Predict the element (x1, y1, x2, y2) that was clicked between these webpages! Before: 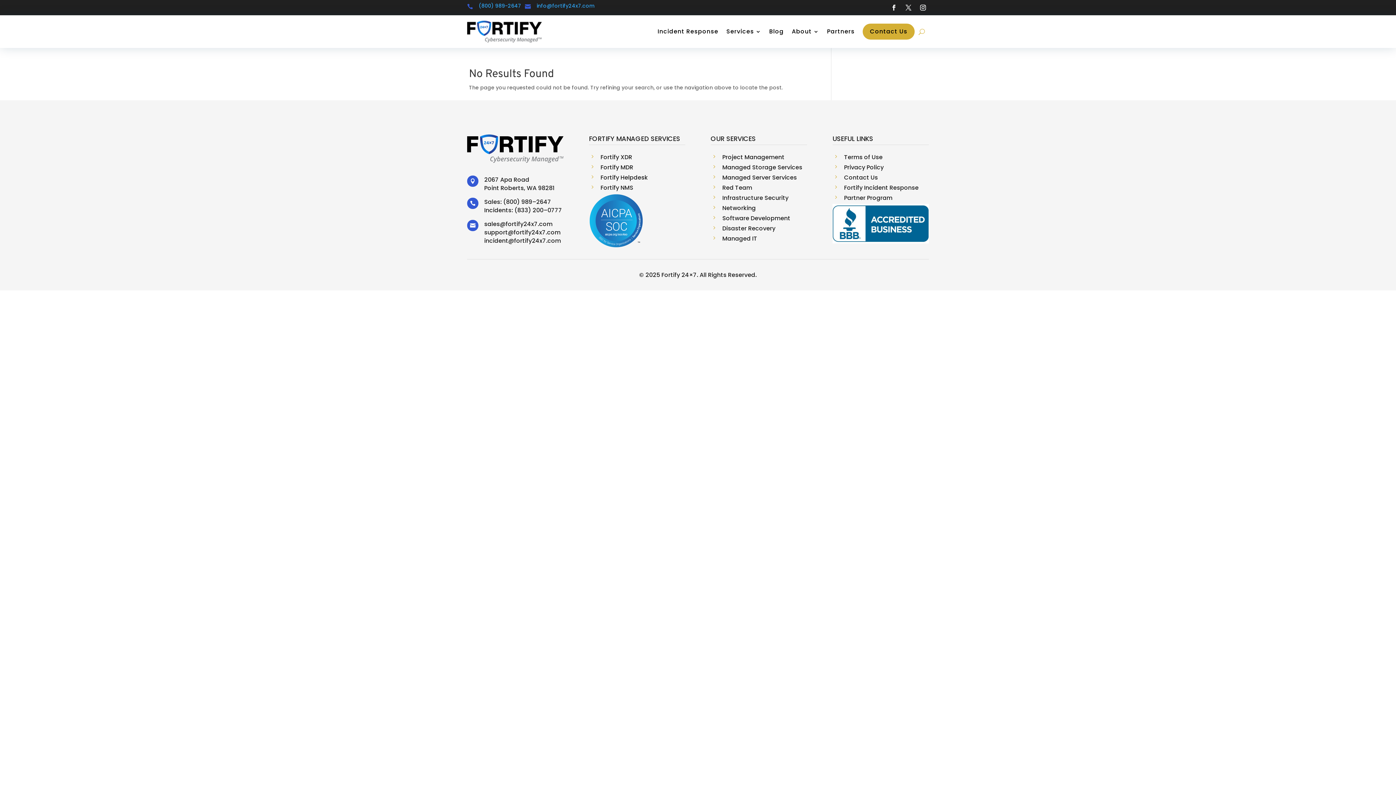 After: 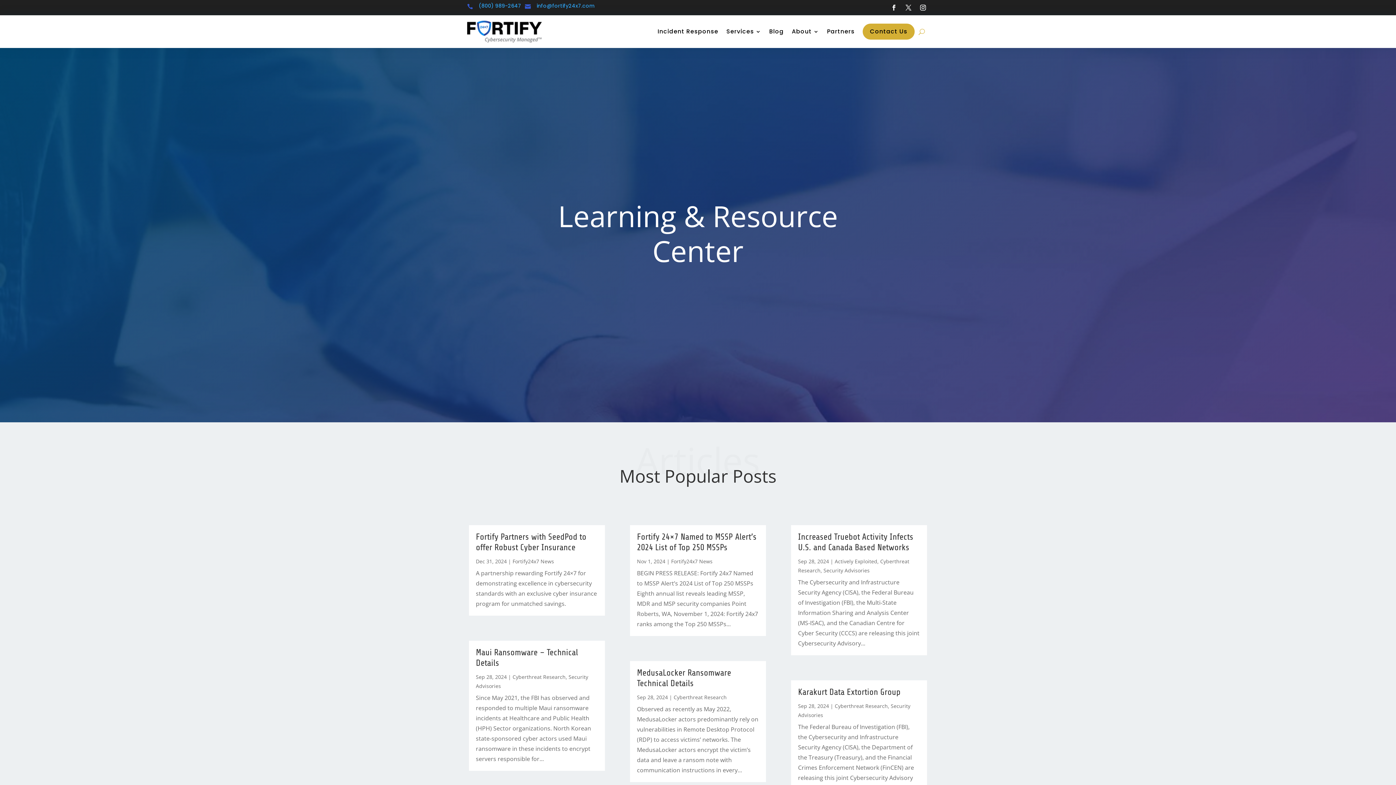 Action: bbox: (769, 17, 784, 45) label: Blog